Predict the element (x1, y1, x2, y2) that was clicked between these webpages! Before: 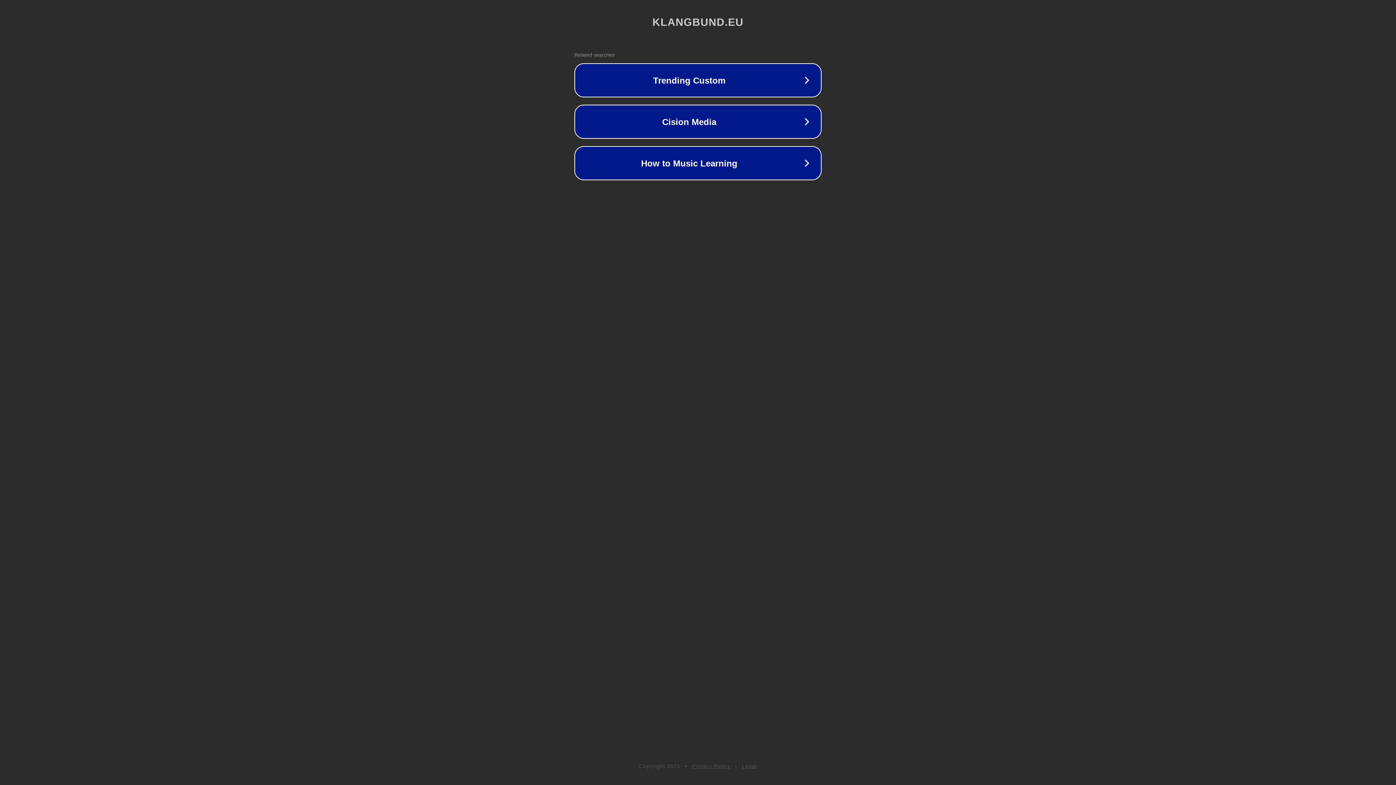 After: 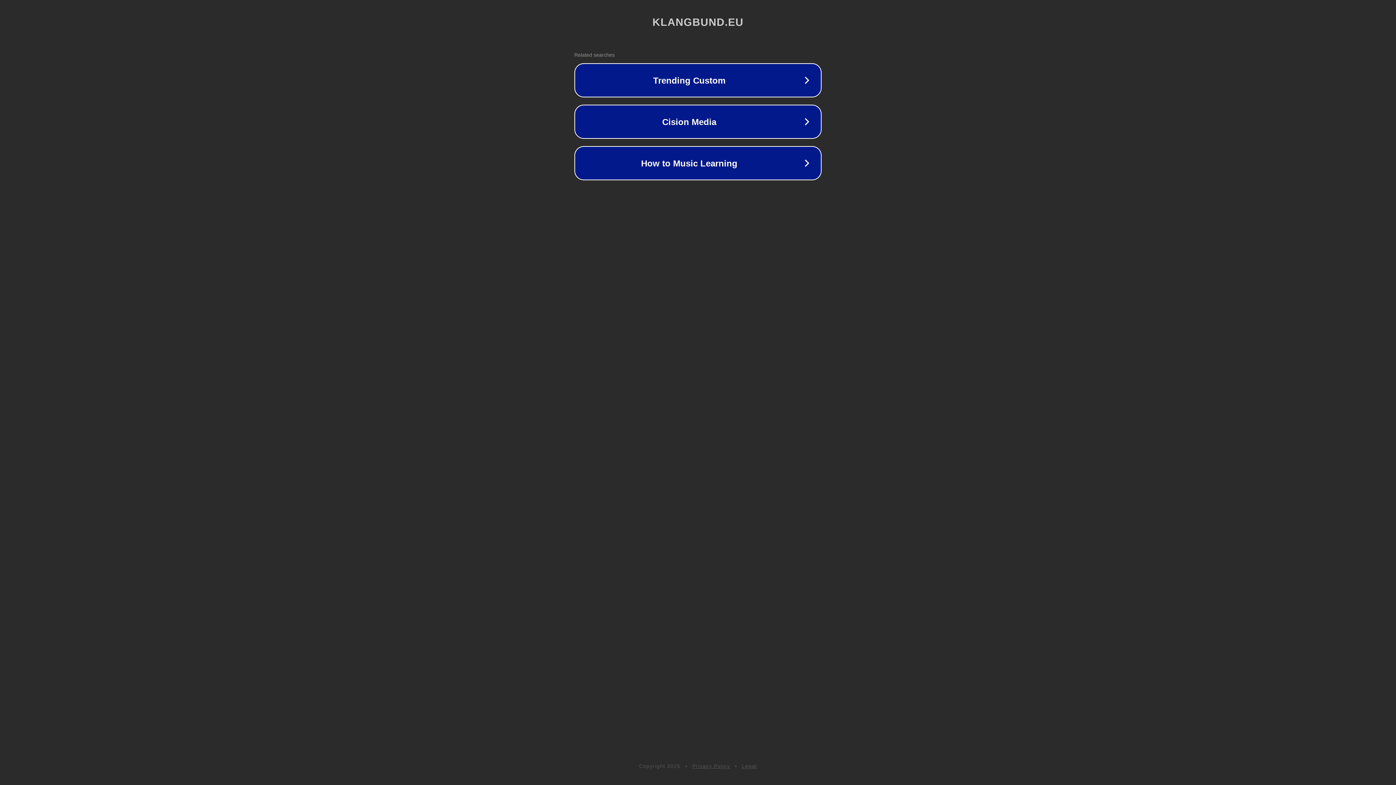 Action: label: Privacy Policy bbox: (692, 763, 730, 769)